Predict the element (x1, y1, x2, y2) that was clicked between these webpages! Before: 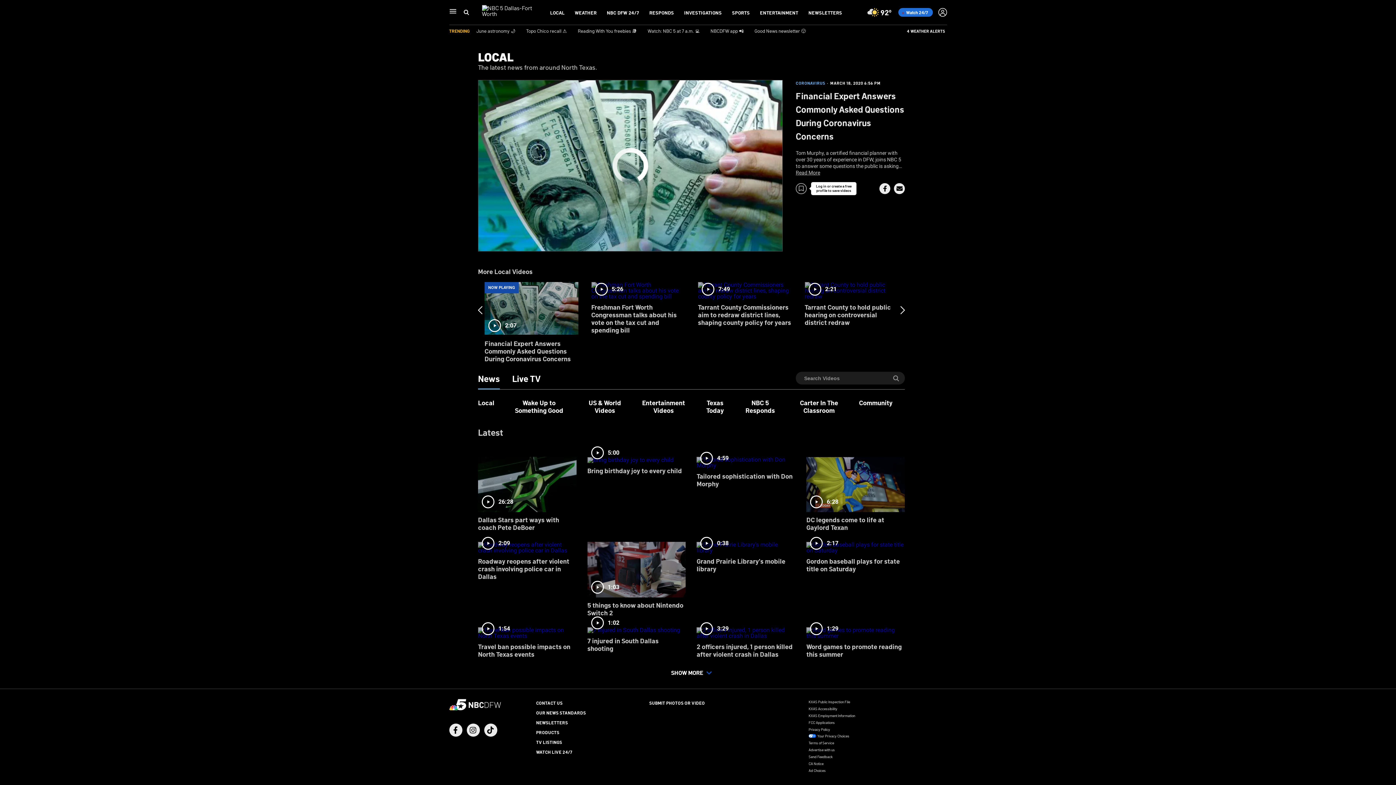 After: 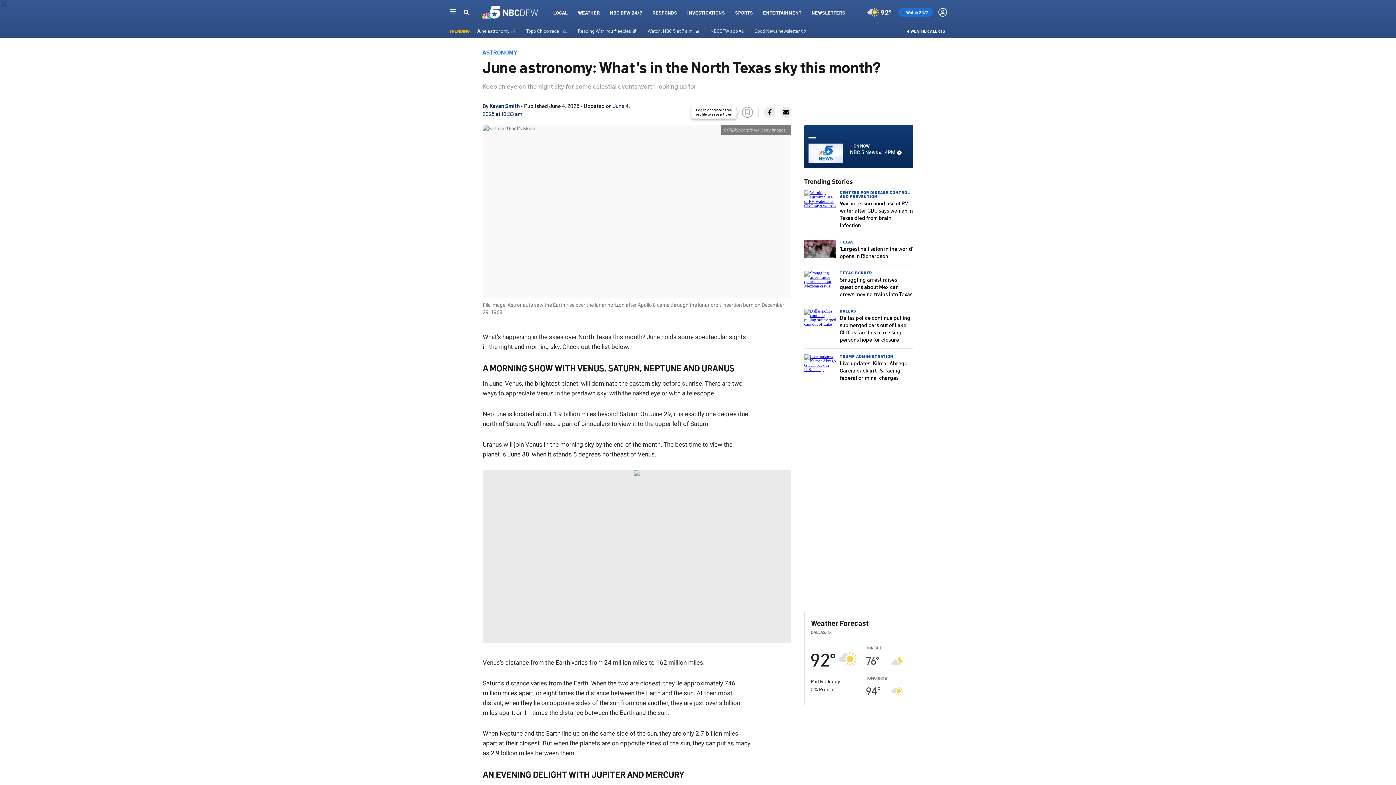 Action: label: June astronomy 🌙 bbox: (476, 27, 515, 33)